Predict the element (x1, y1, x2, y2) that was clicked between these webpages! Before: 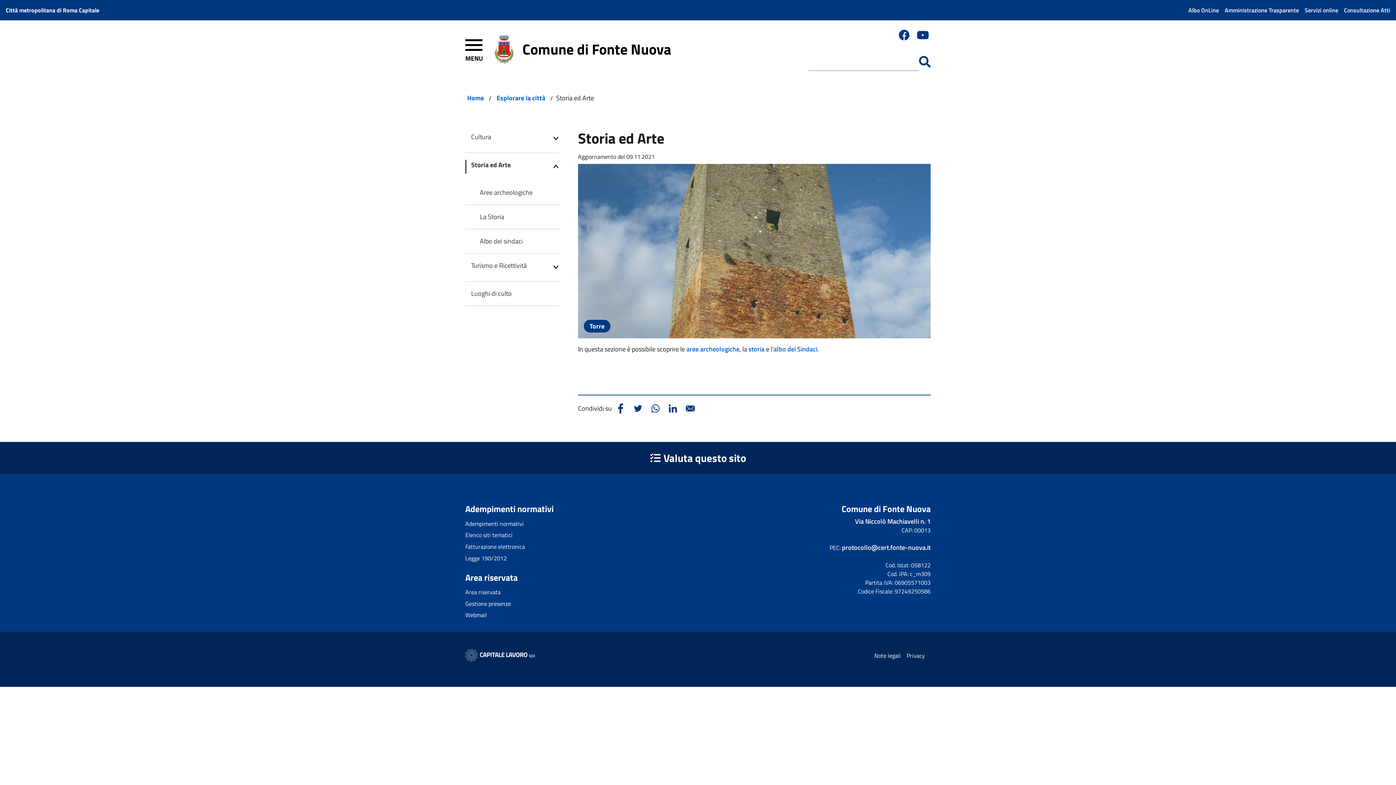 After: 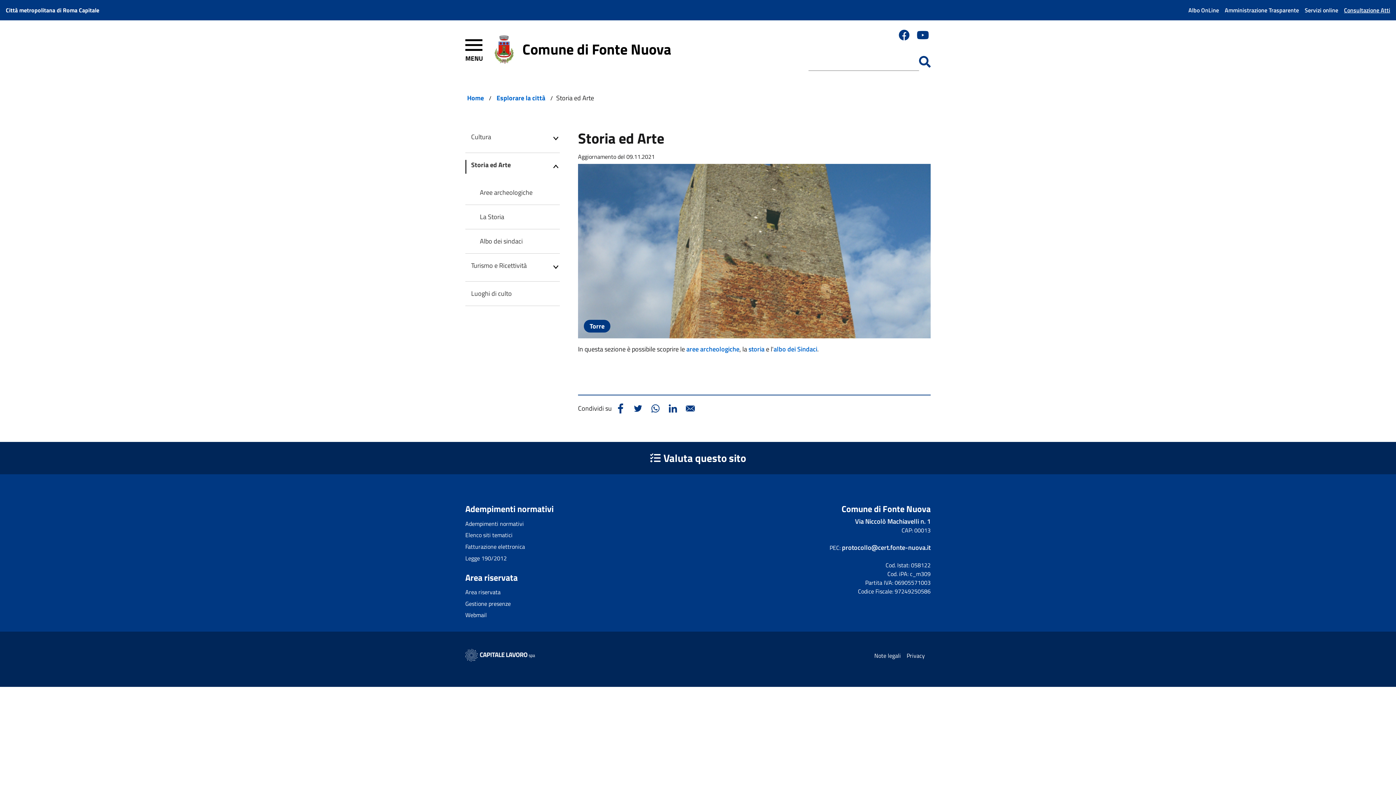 Action: label: Consultazione Atti bbox: (1344, 5, 1390, 14)